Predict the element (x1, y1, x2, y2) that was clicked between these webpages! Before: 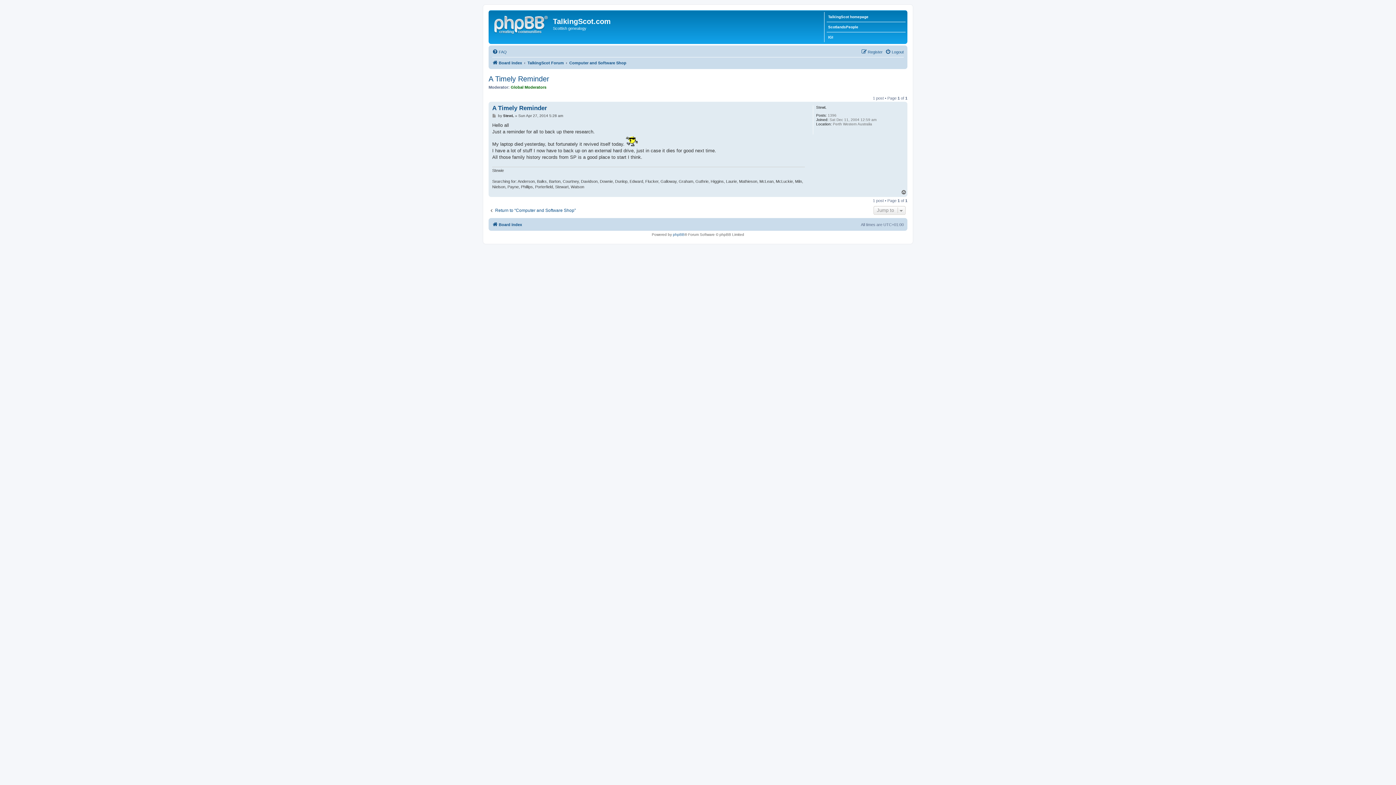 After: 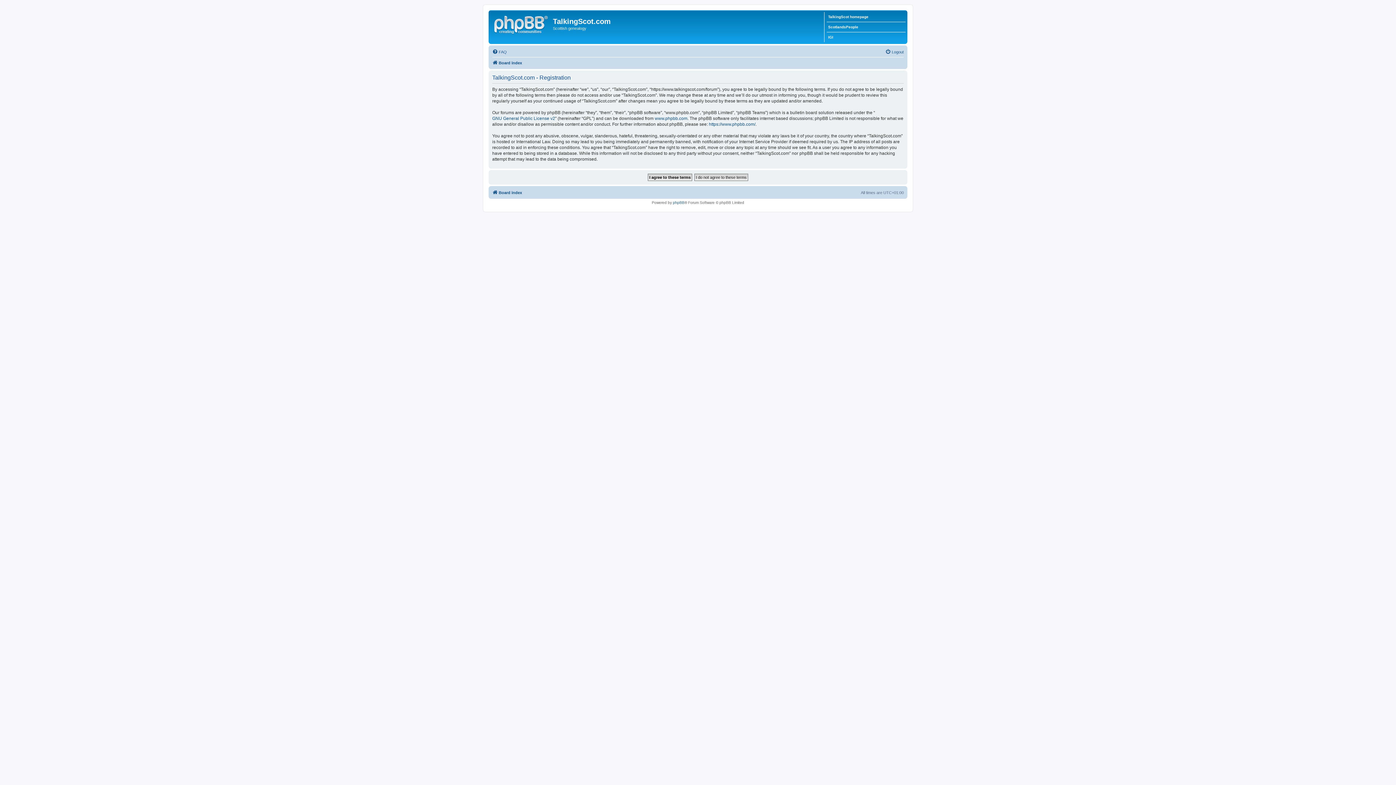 Action: label: Register bbox: (861, 47, 882, 56)